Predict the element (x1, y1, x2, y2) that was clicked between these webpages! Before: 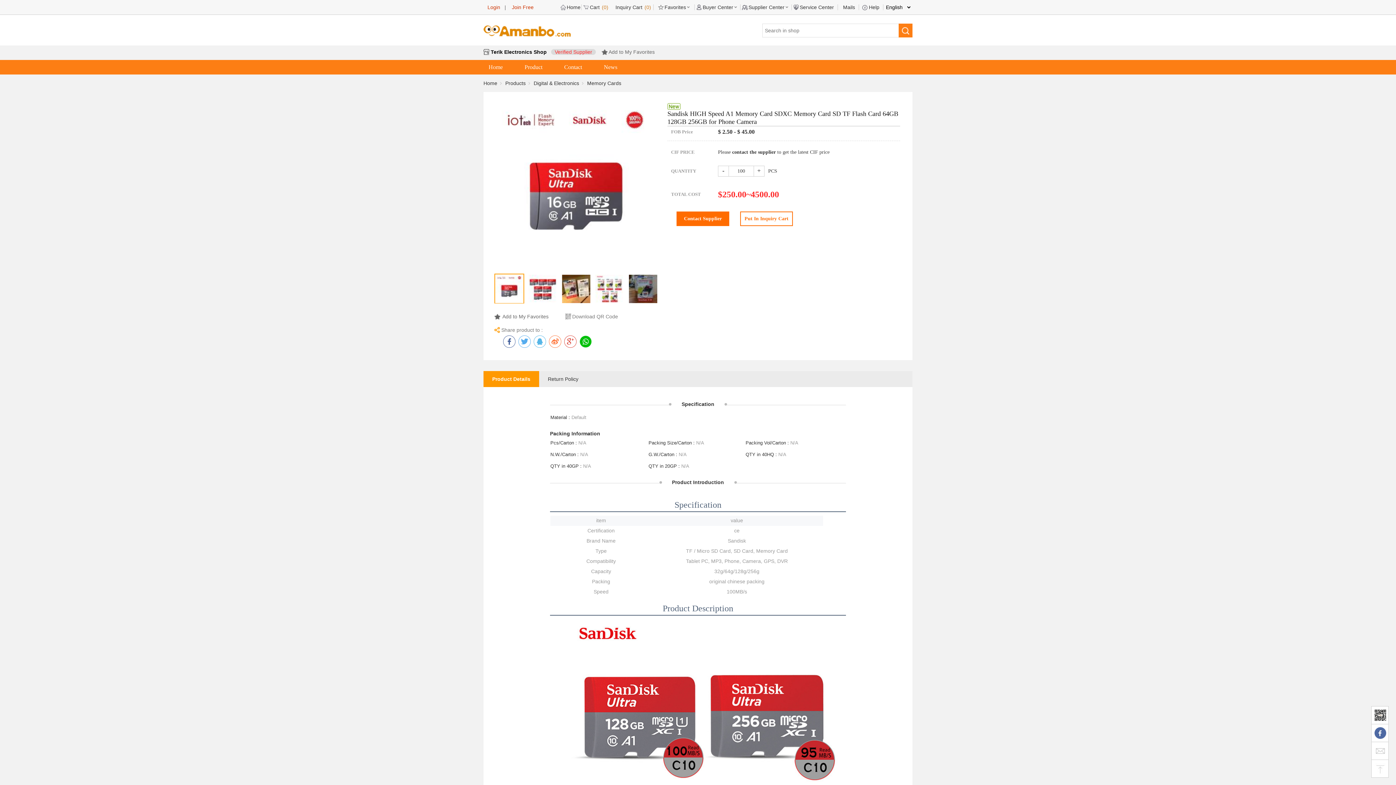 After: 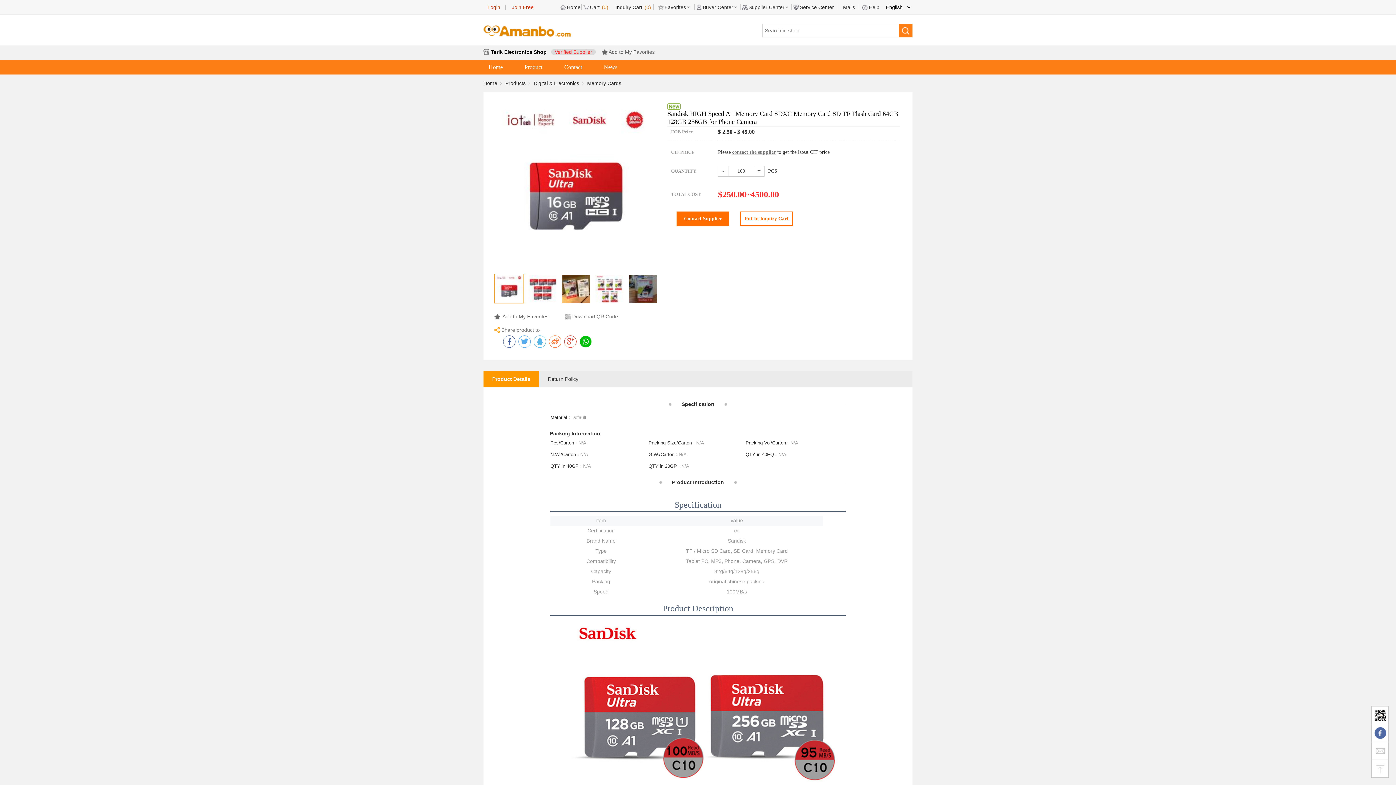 Action: label: contact the supplier bbox: (732, 149, 776, 154)